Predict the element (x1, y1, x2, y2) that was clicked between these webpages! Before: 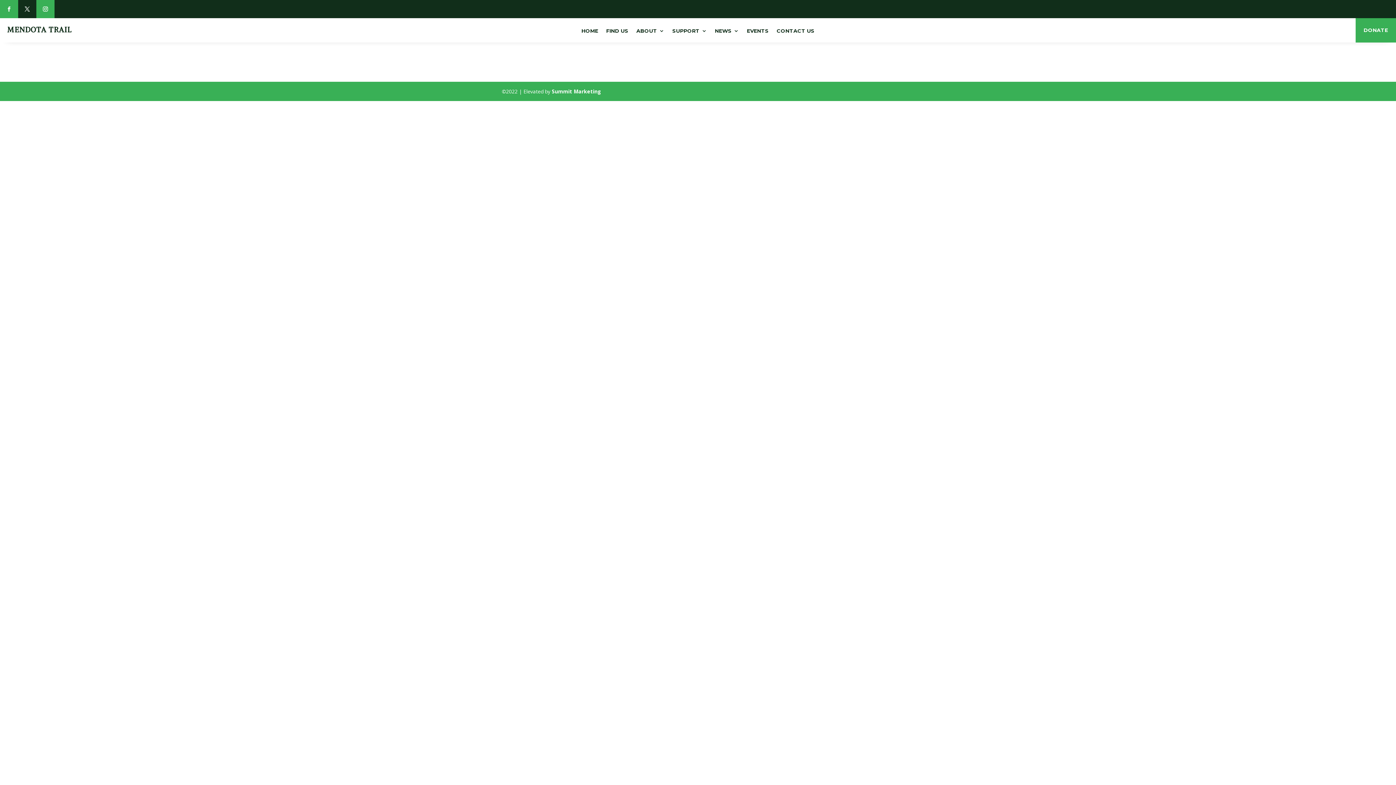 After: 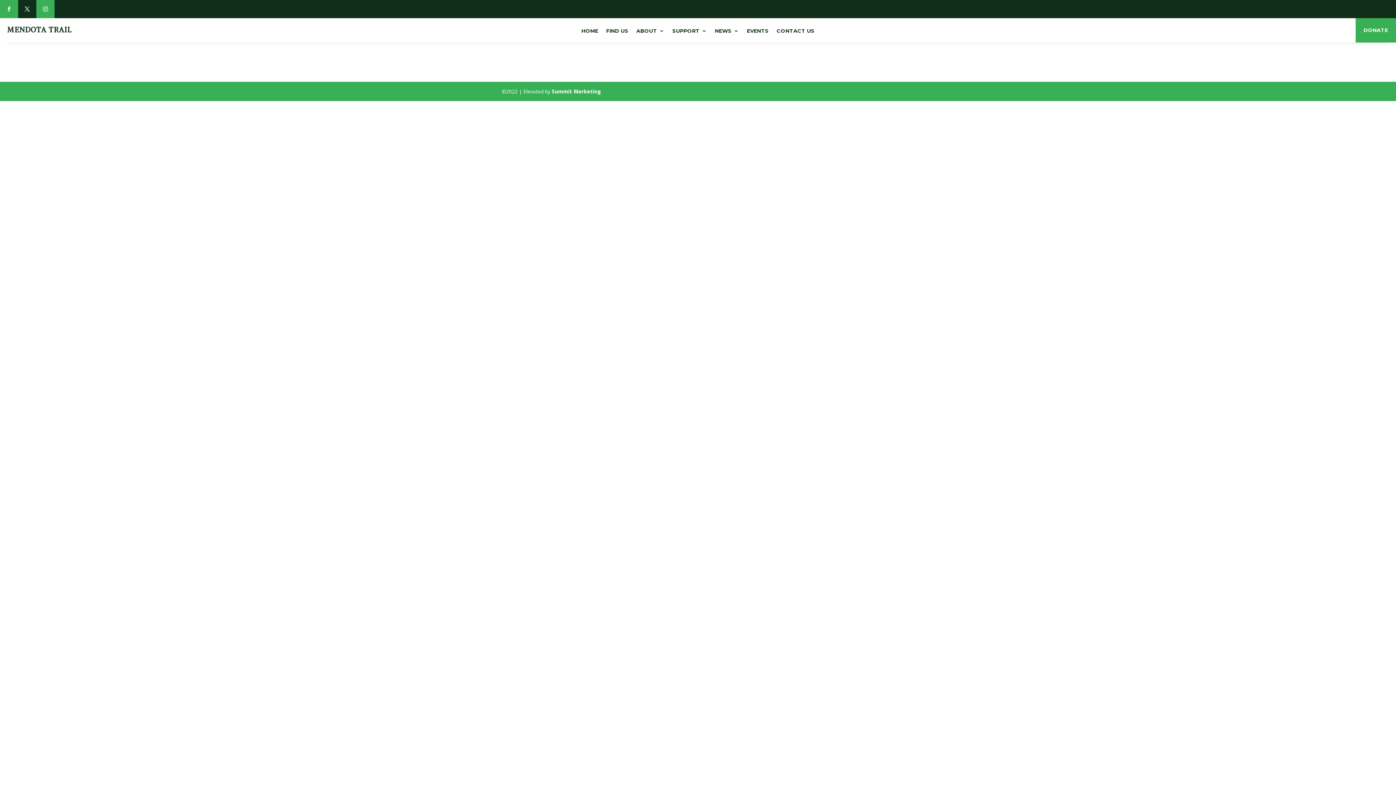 Action: bbox: (36, 0, 54, 18)